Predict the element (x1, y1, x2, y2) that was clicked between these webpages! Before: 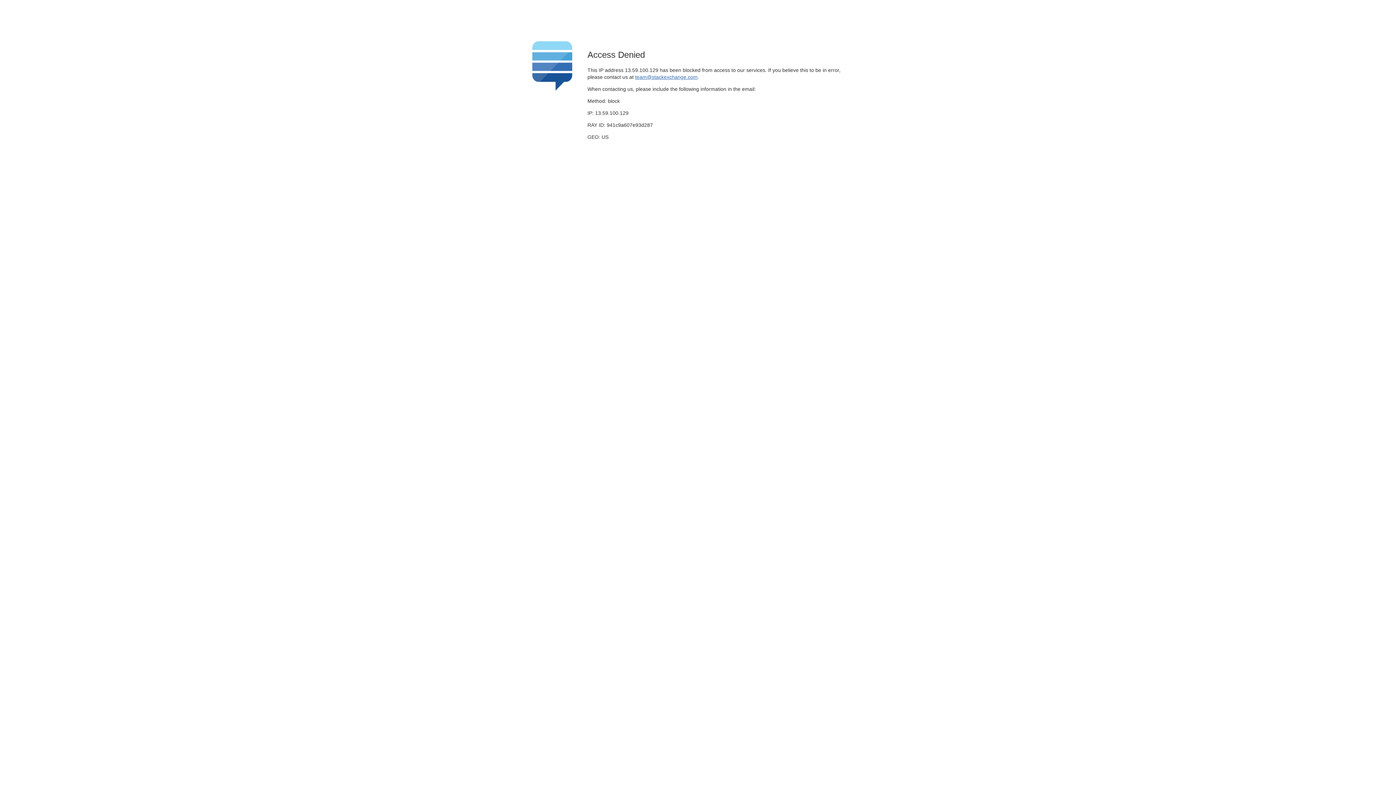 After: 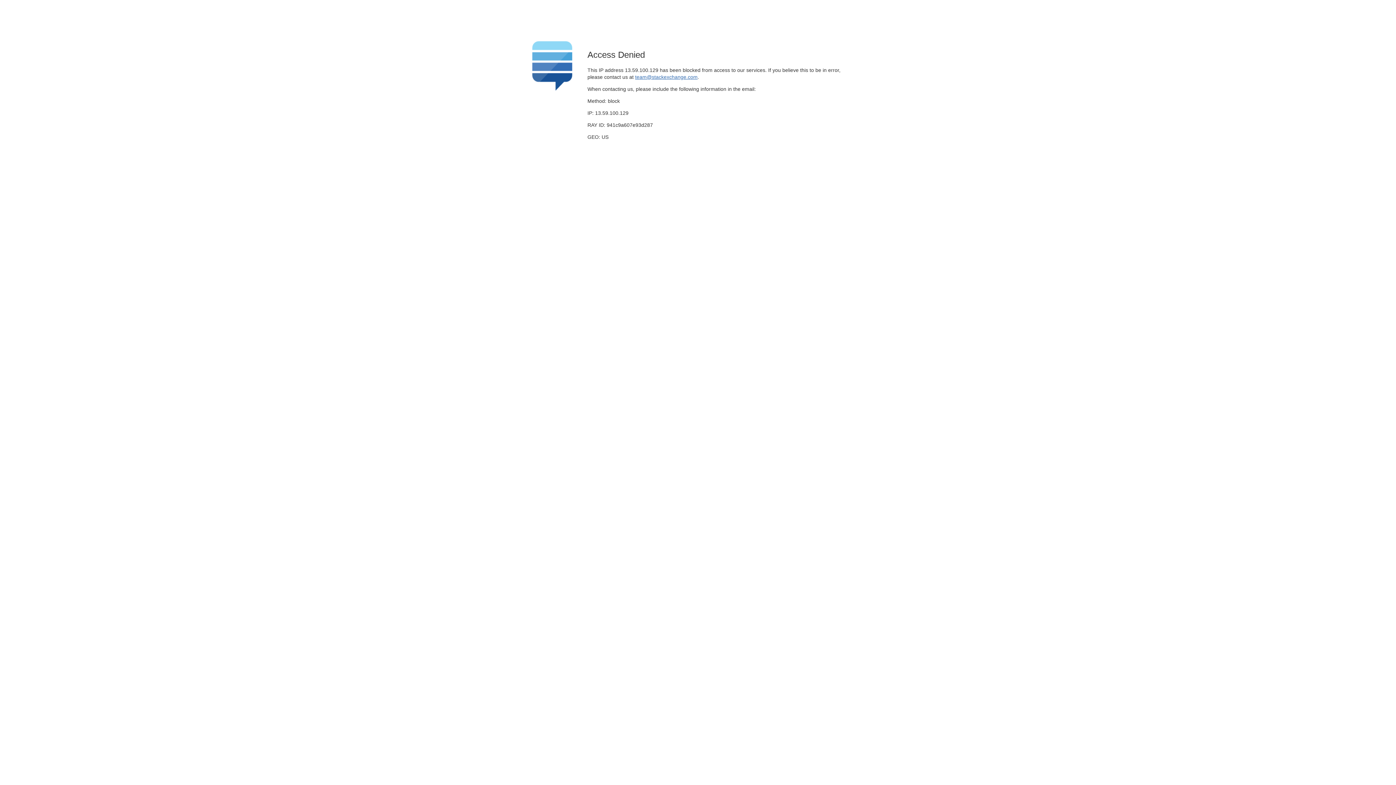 Action: label: team@stackexchange.com bbox: (635, 74, 697, 79)